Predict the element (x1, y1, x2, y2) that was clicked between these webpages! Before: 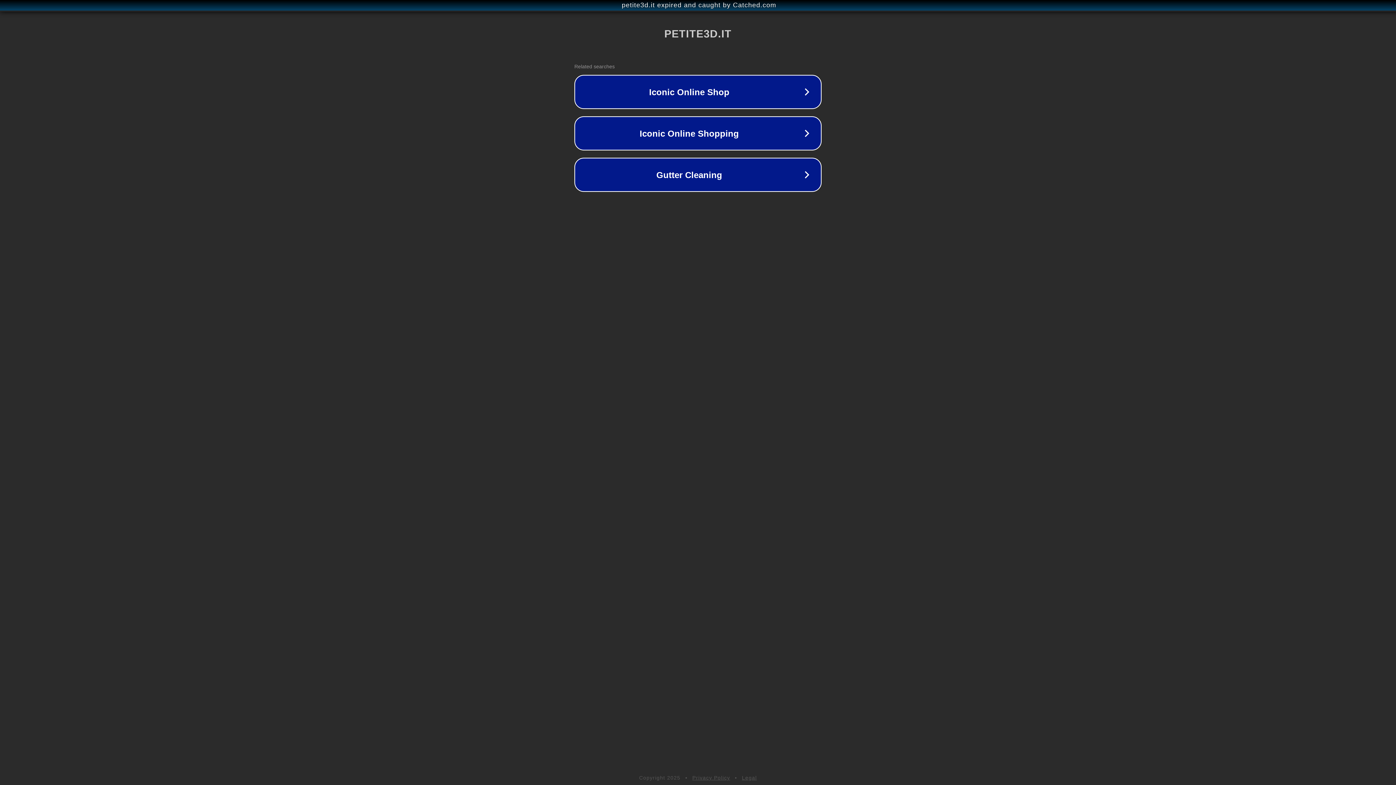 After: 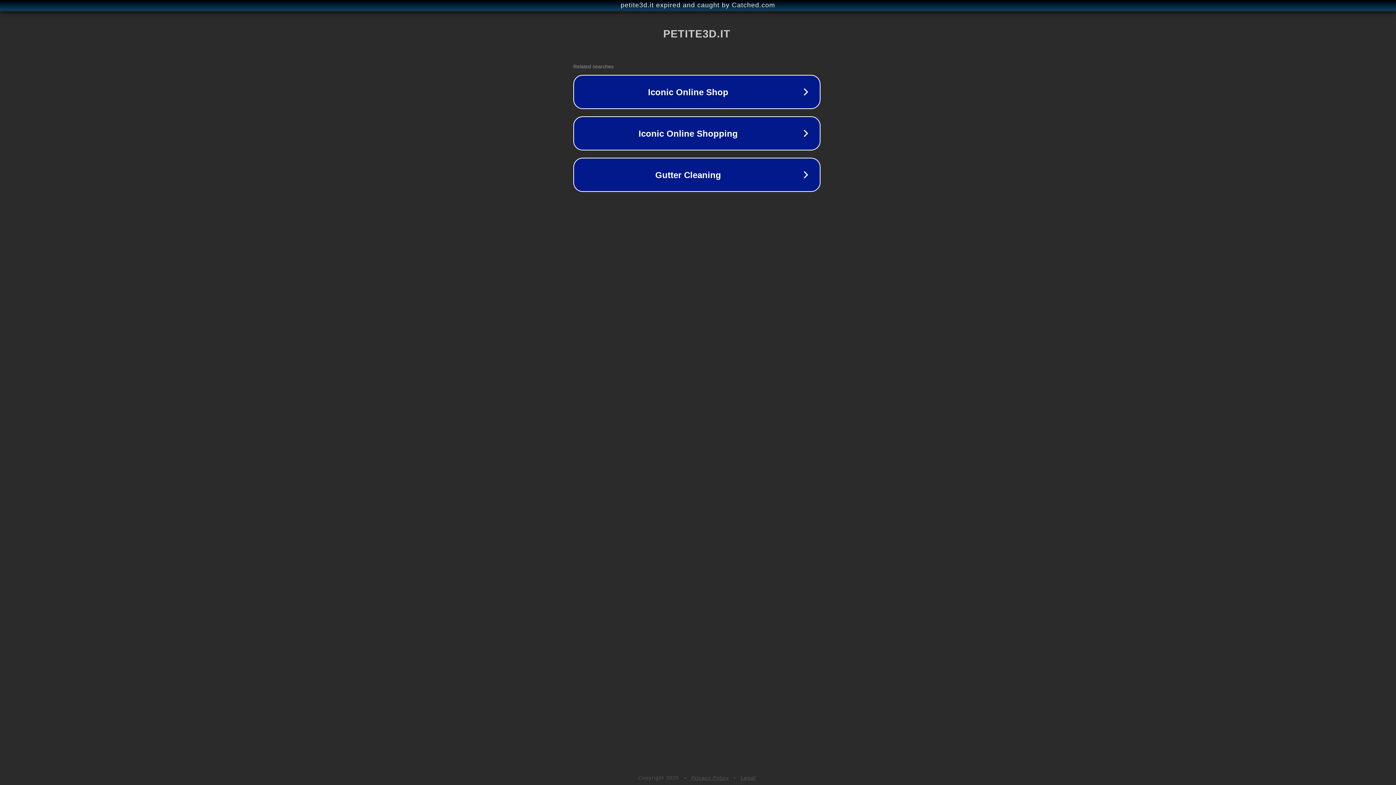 Action: label: petite3d.it expired and caught by Catched.com bbox: (1, 1, 1397, 9)